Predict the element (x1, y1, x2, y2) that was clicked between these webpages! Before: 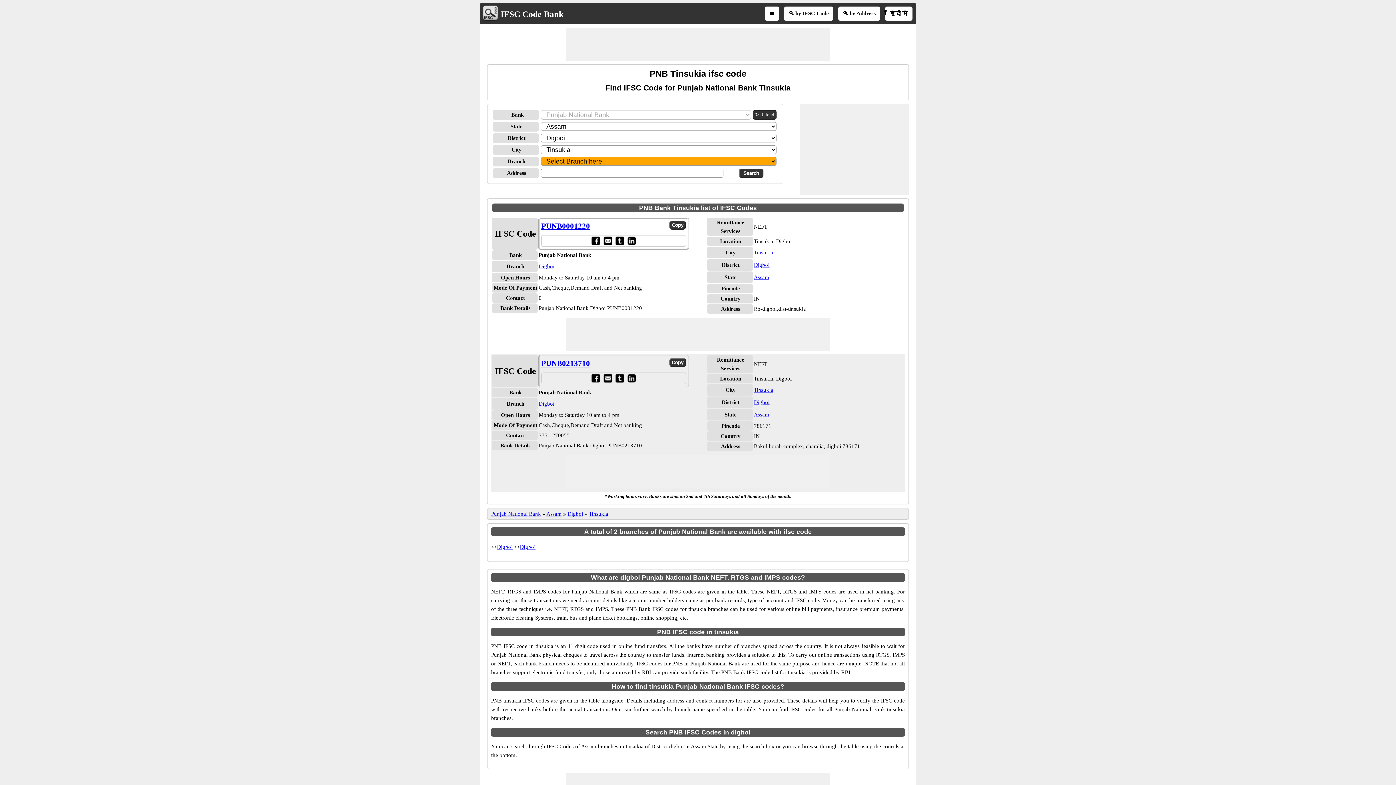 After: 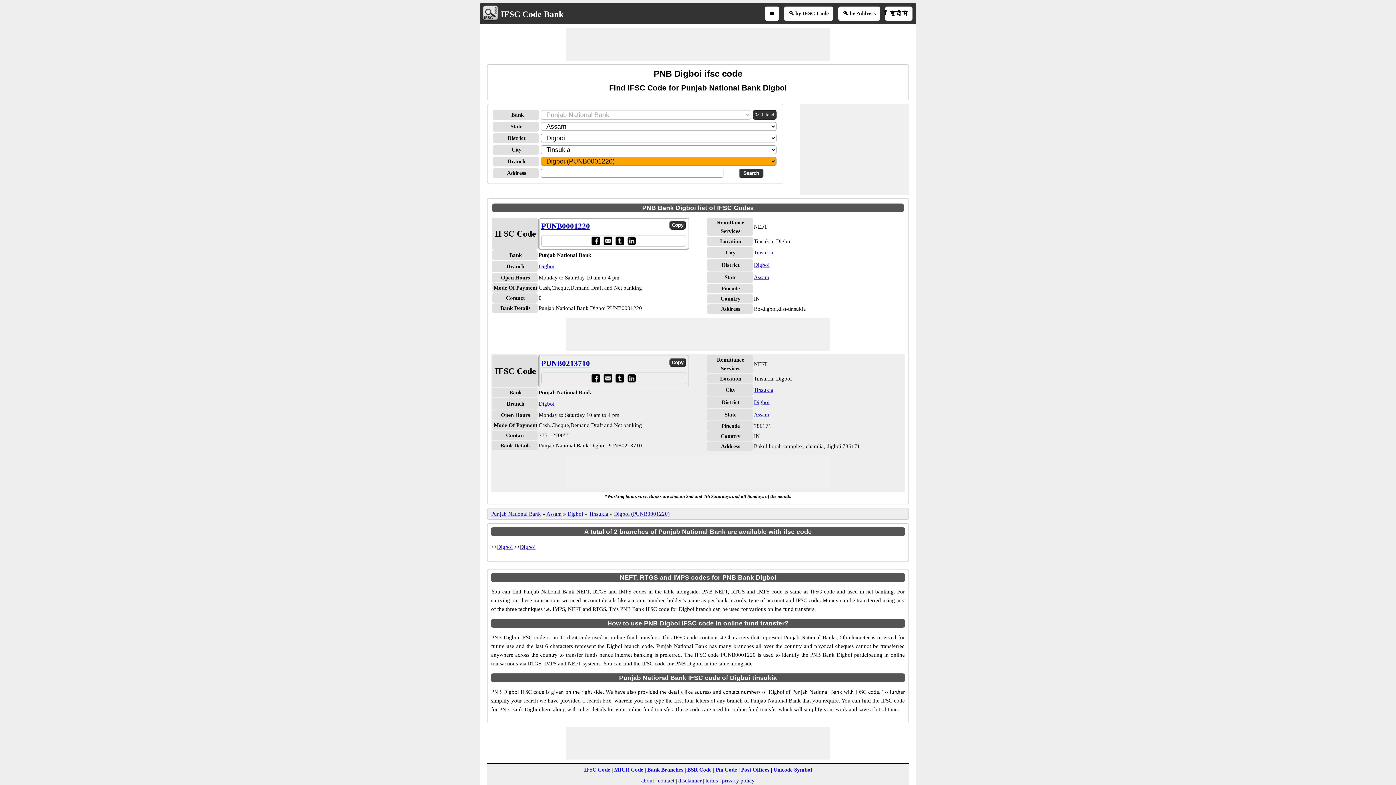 Action: label: Digboi bbox: (520, 544, 535, 550)